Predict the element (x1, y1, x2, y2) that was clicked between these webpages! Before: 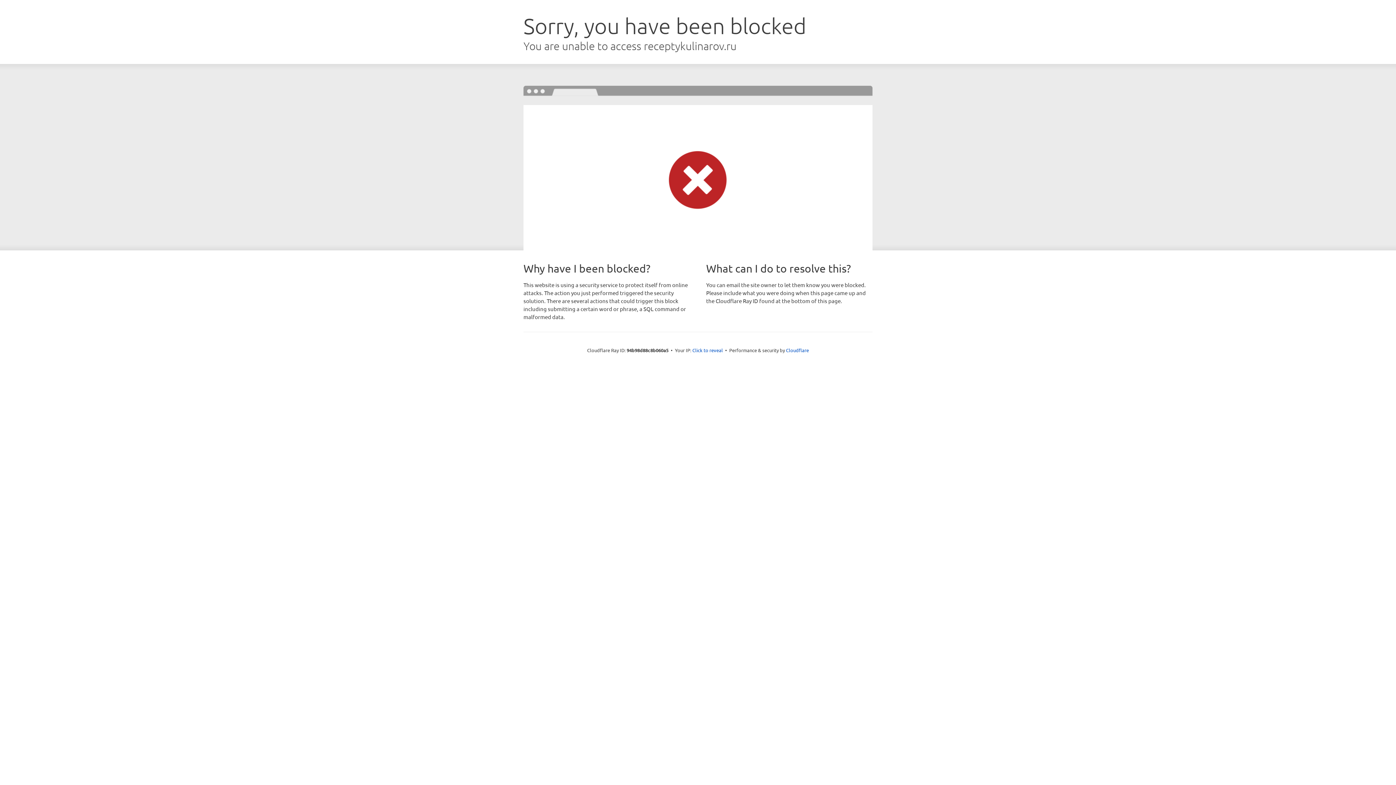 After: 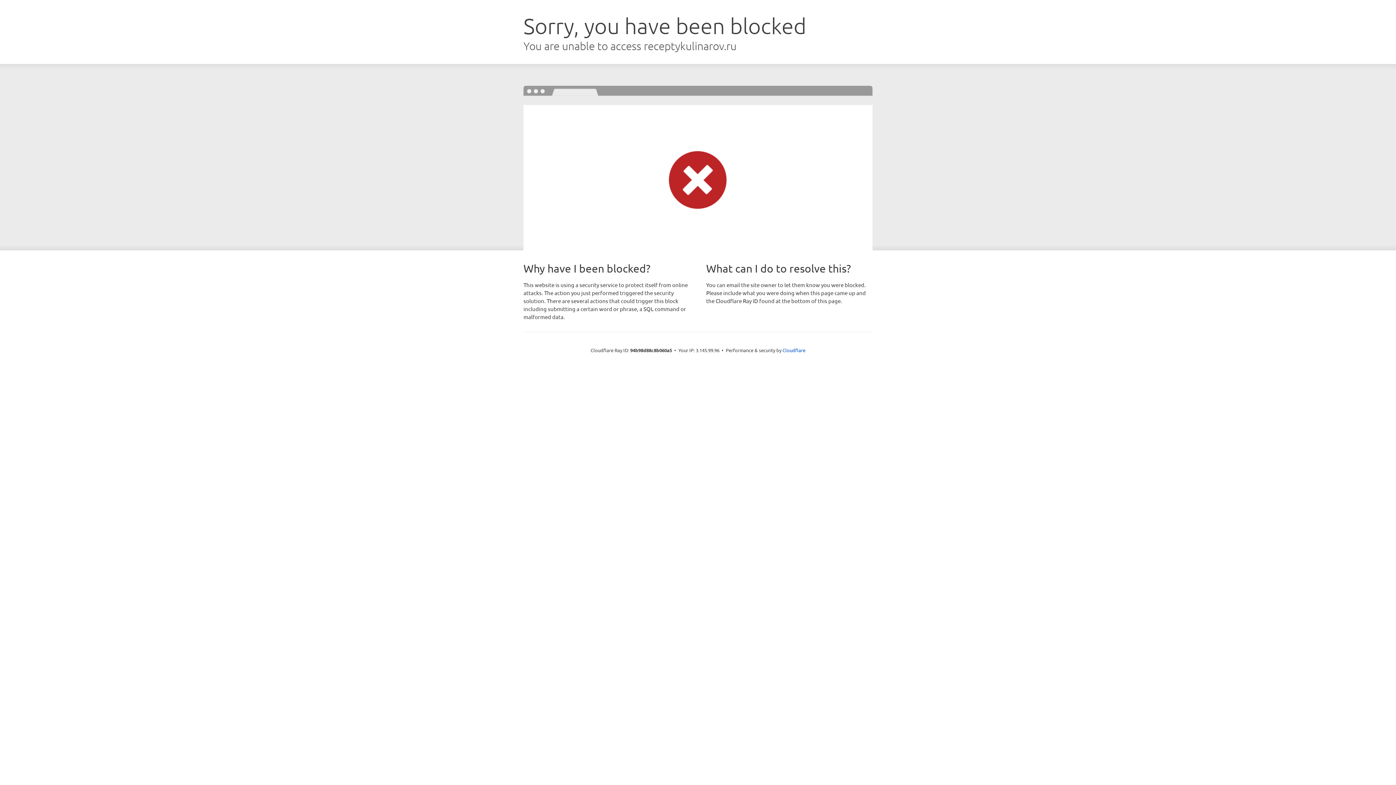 Action: bbox: (692, 346, 723, 353) label: Click to reveal